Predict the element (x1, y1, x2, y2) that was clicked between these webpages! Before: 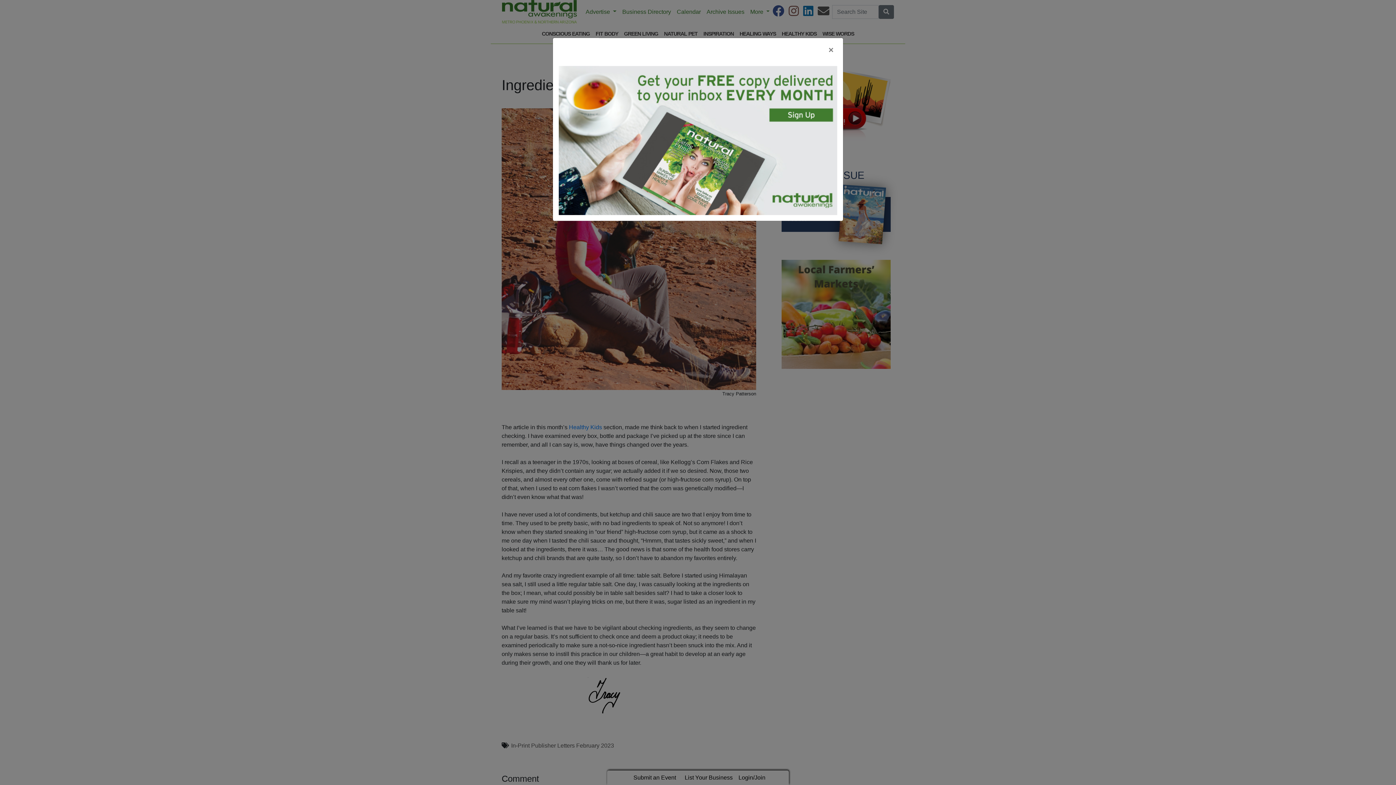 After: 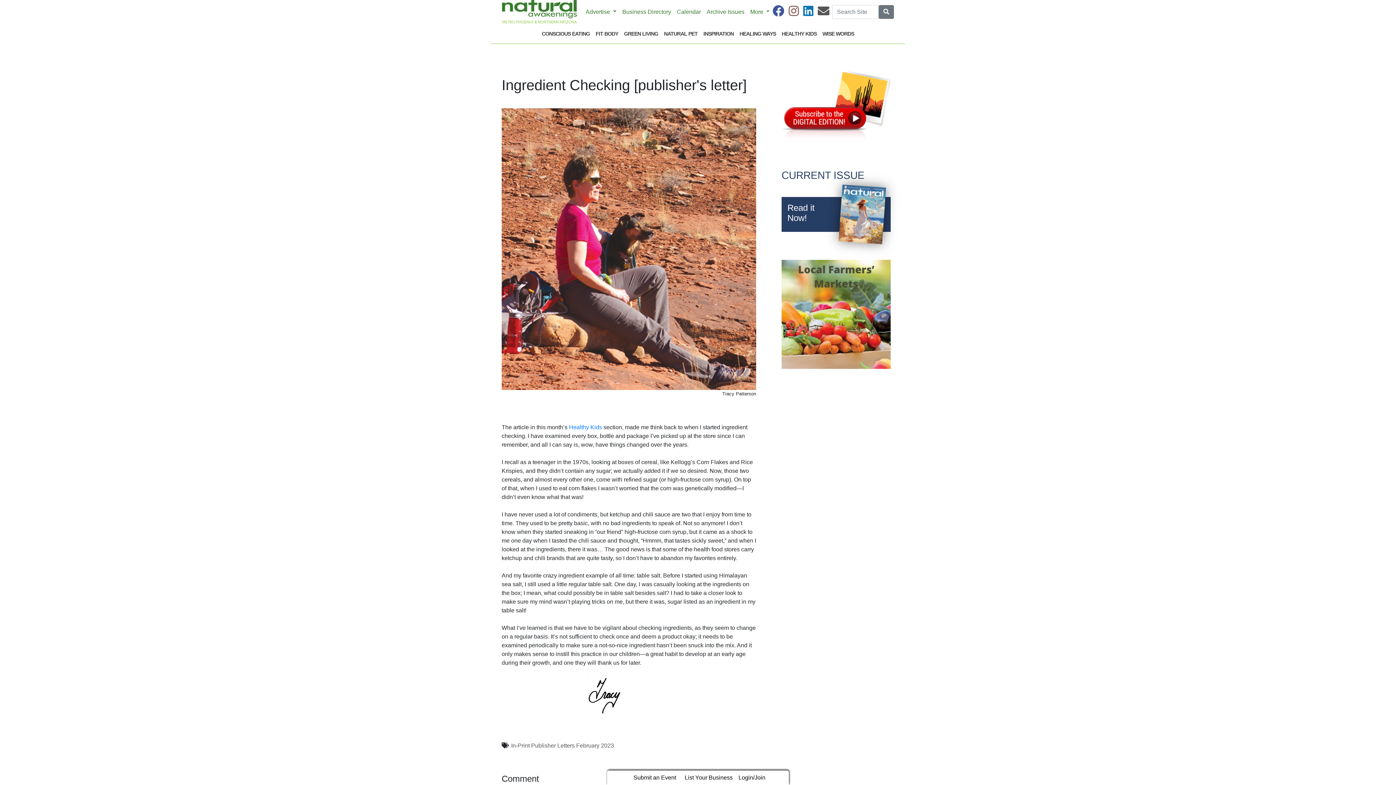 Action: bbox: (822, 39, 839, 60) label: ×
Close